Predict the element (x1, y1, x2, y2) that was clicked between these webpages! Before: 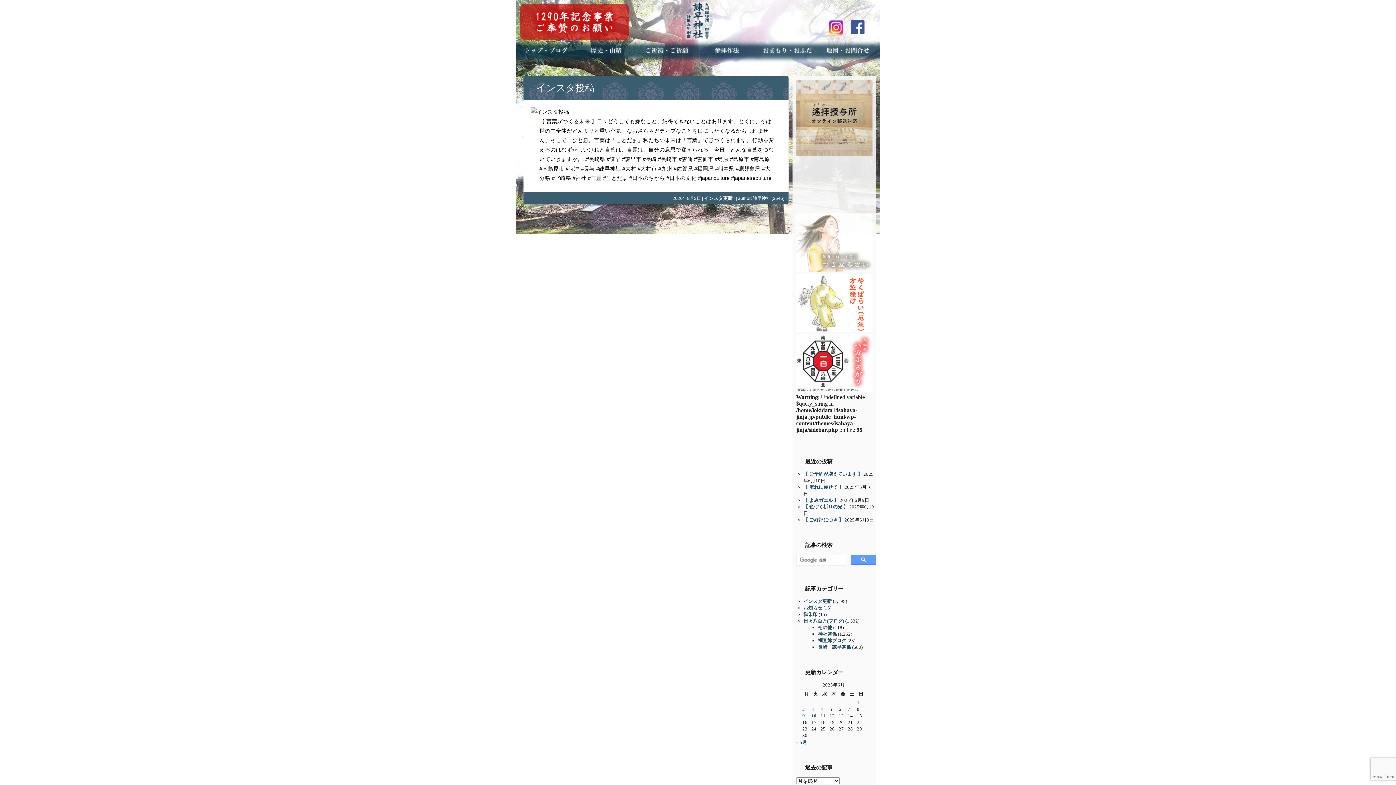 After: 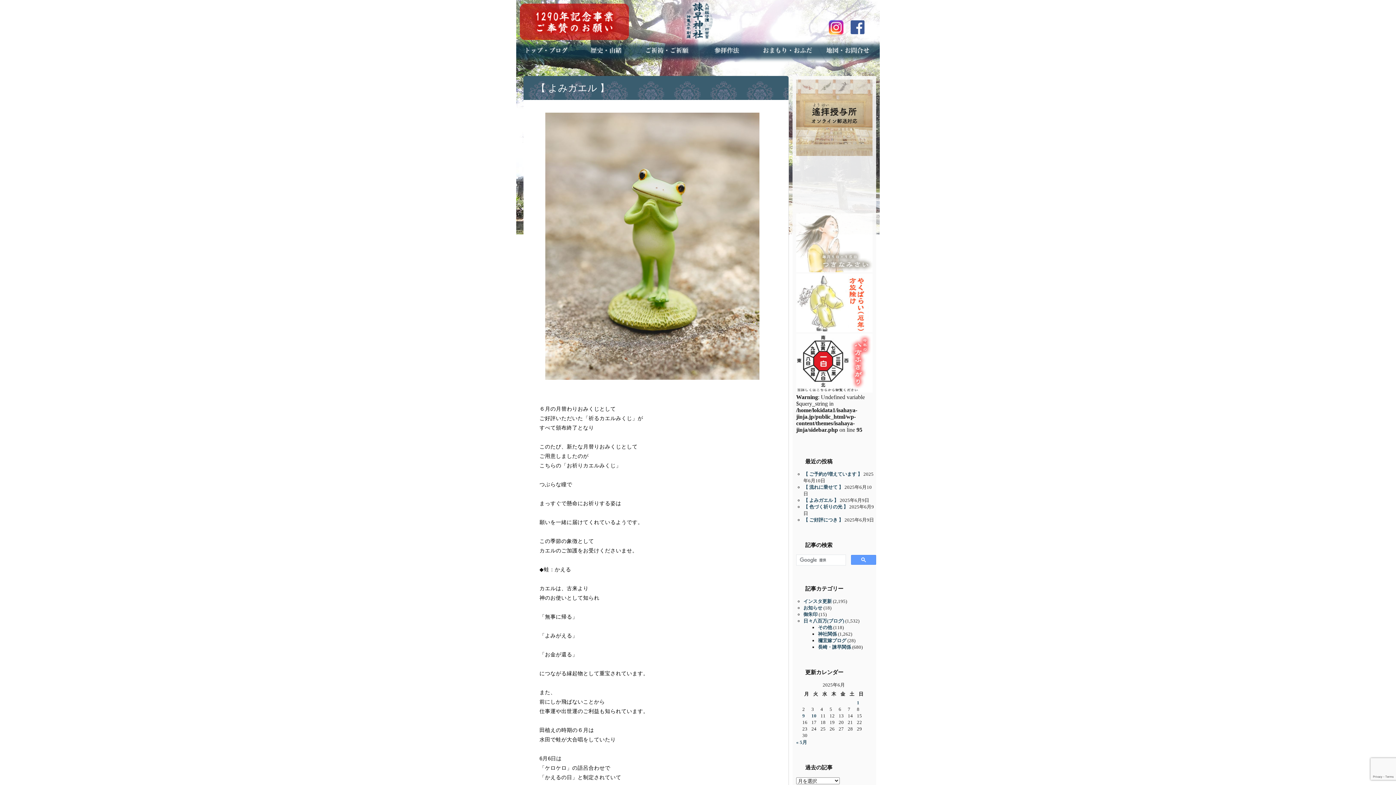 Action: bbox: (802, 713, 805, 719) label: 2025年6月9日 に投稿を公開